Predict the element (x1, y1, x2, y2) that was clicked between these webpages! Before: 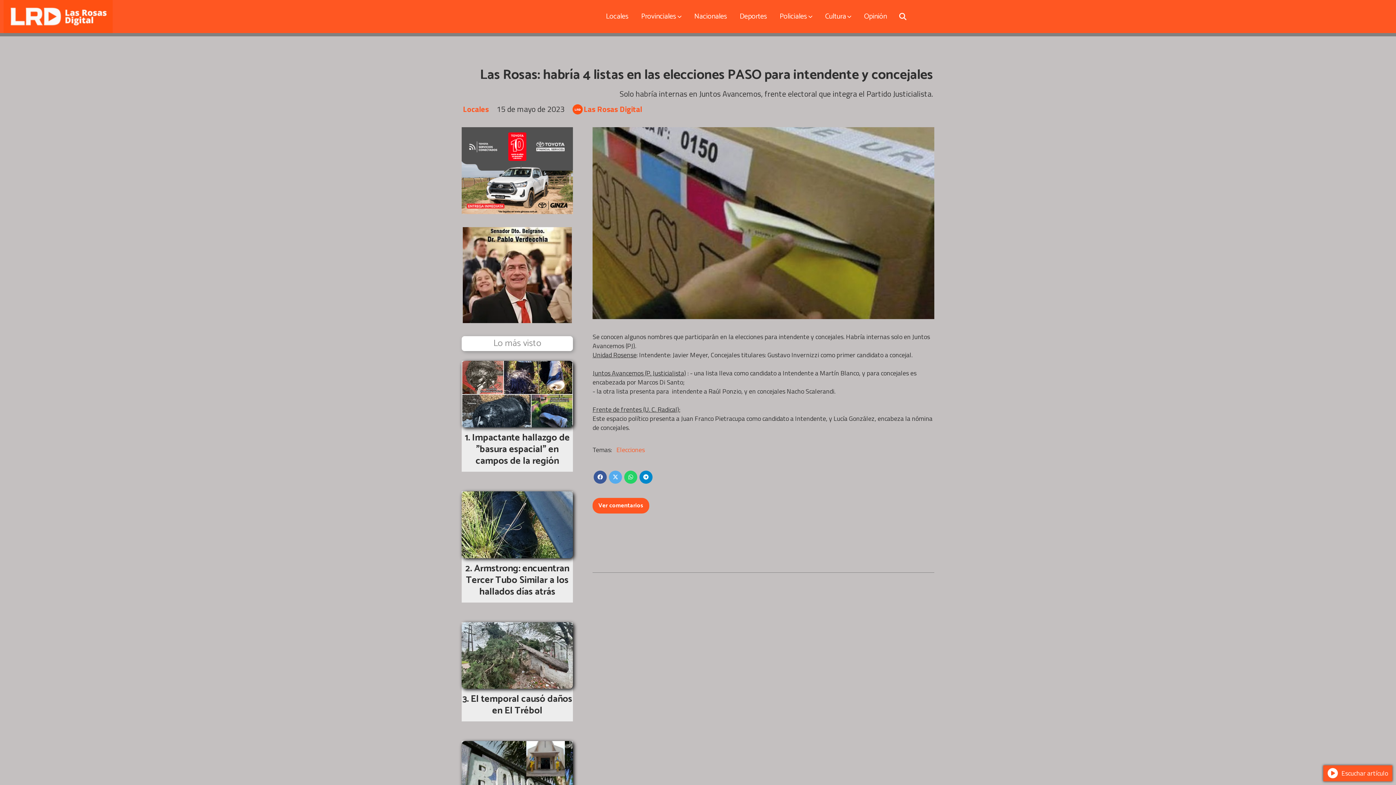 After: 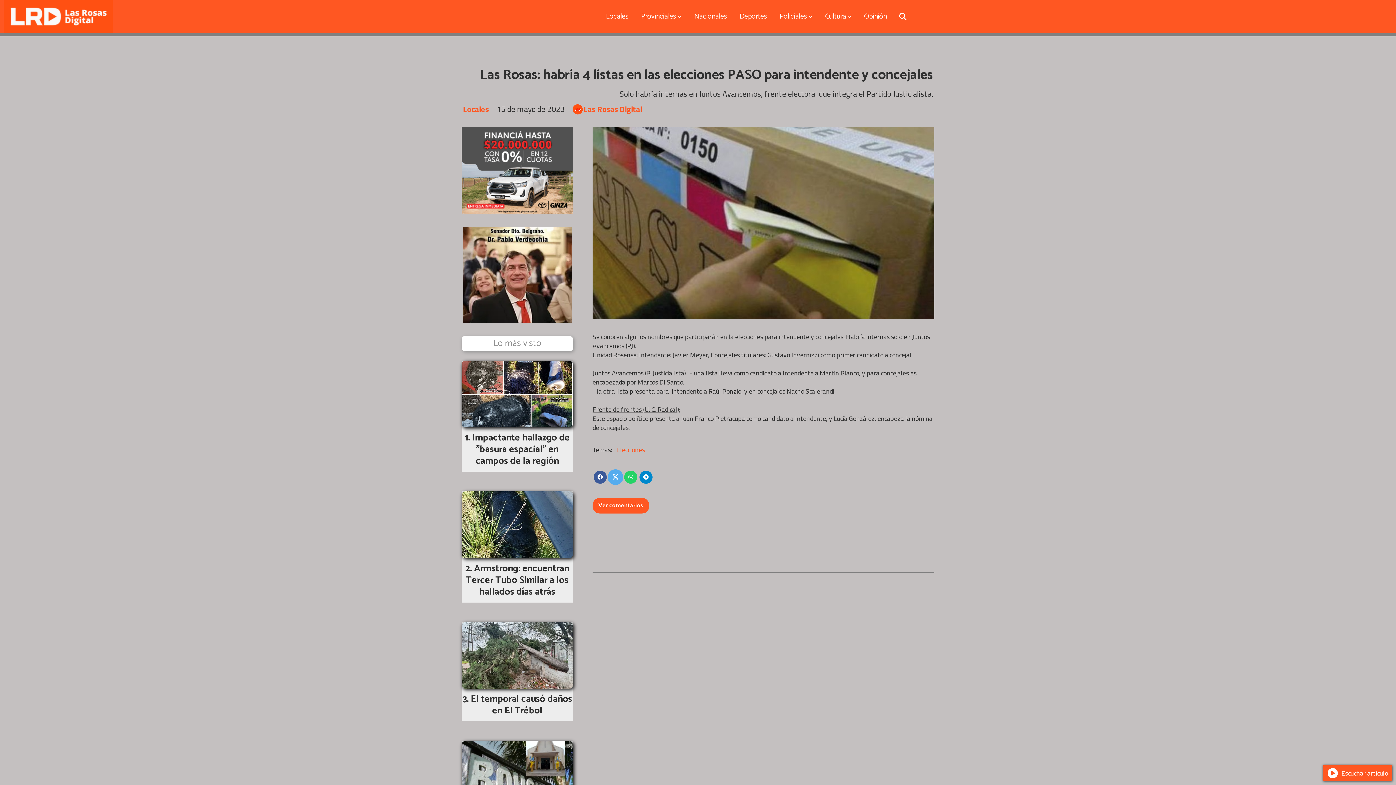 Action: bbox: (609, 470, 622, 483)